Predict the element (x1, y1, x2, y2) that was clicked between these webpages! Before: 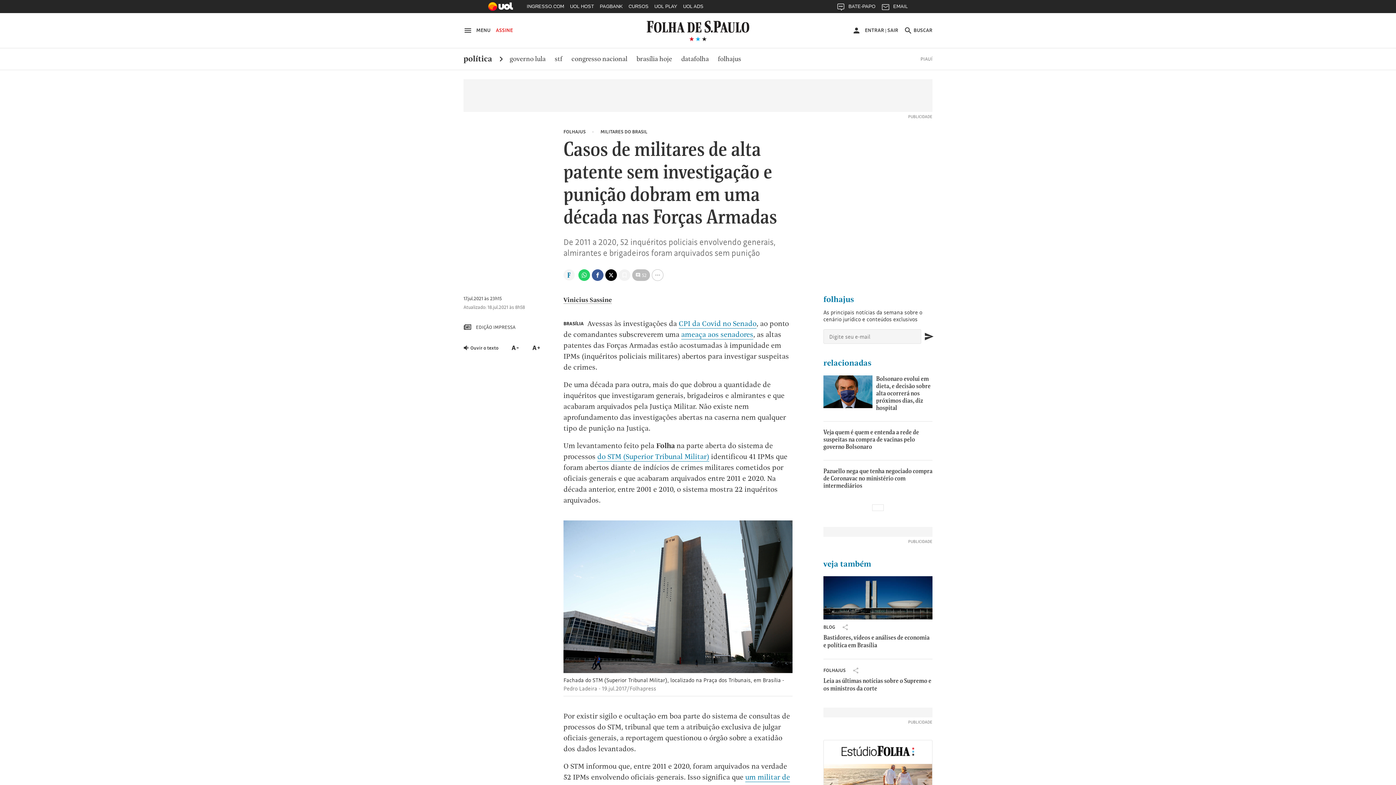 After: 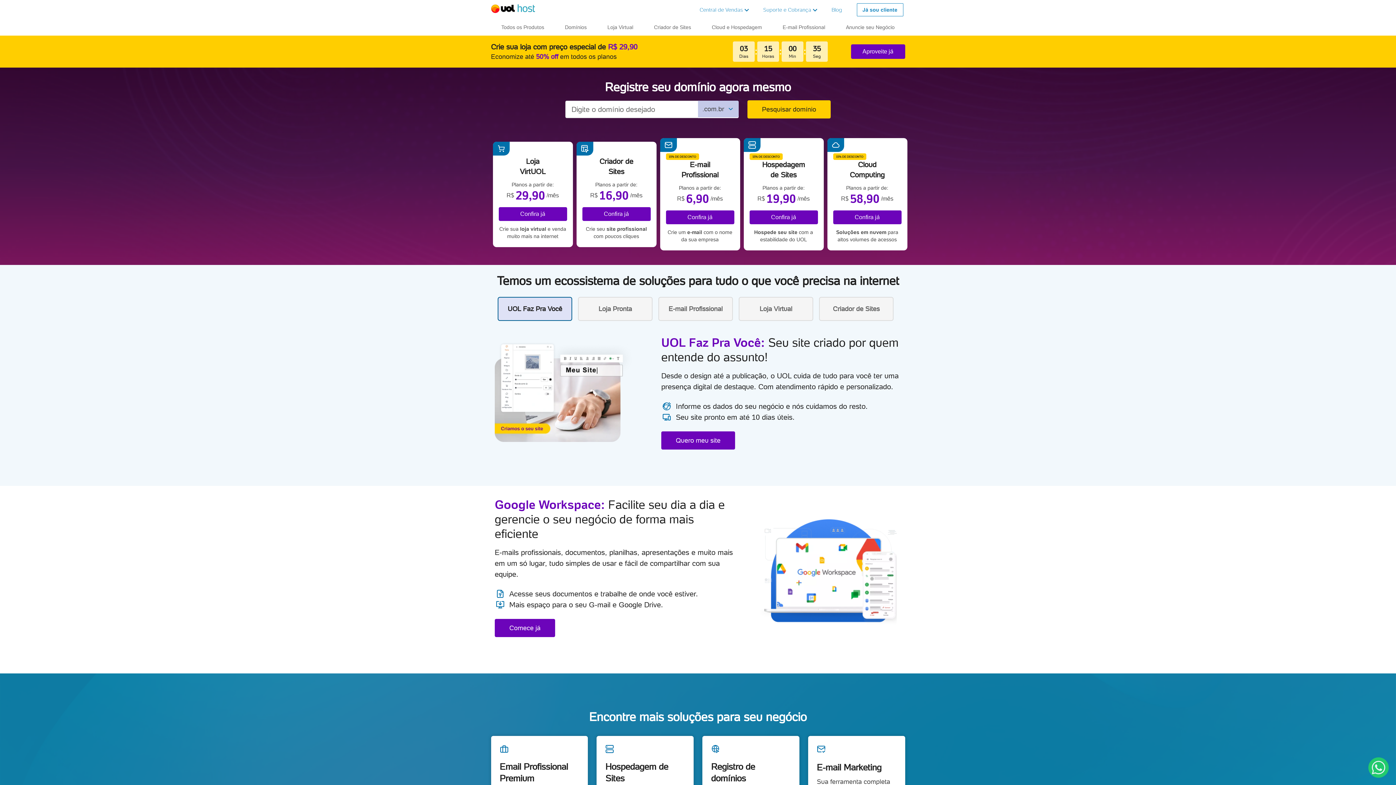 Action: bbox: (567, 0, 597, 16) label: UOL HOST